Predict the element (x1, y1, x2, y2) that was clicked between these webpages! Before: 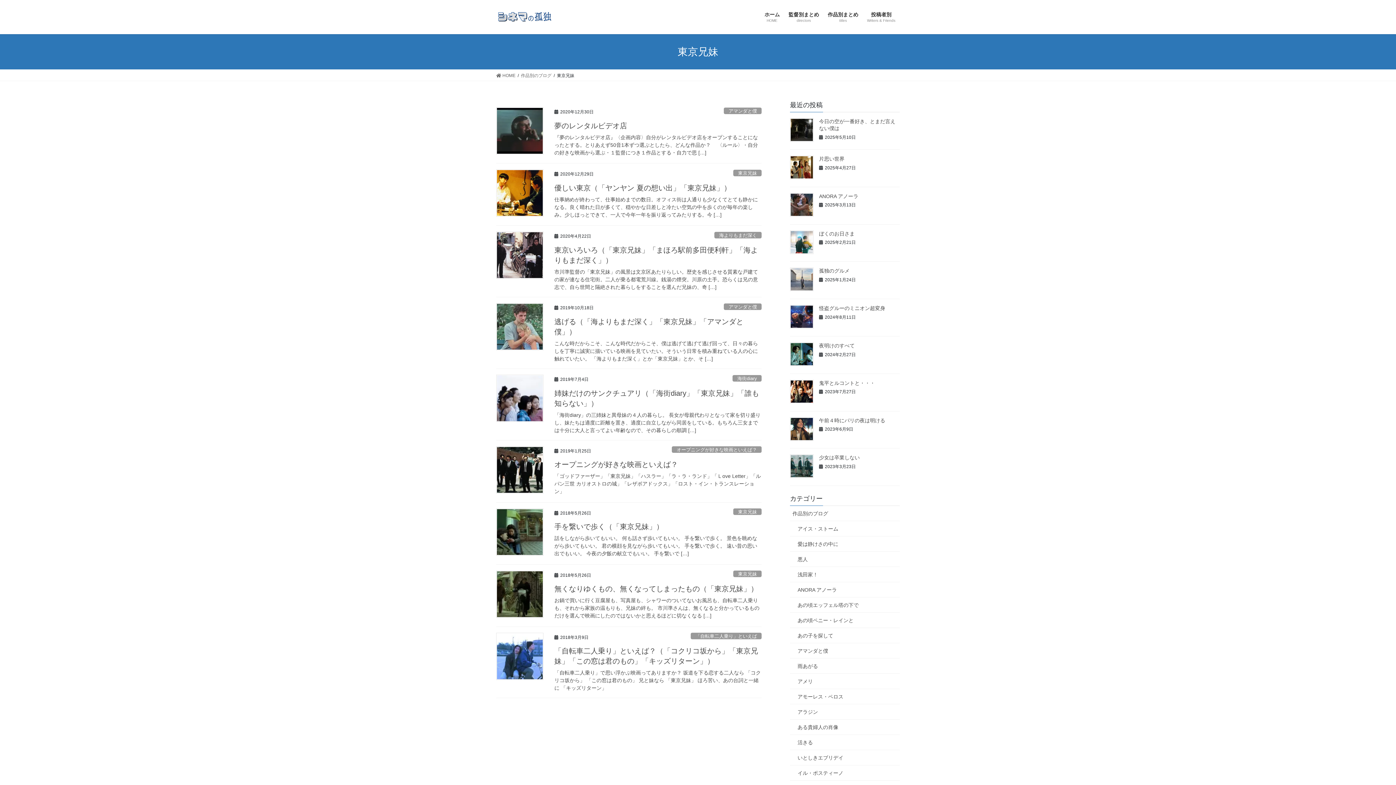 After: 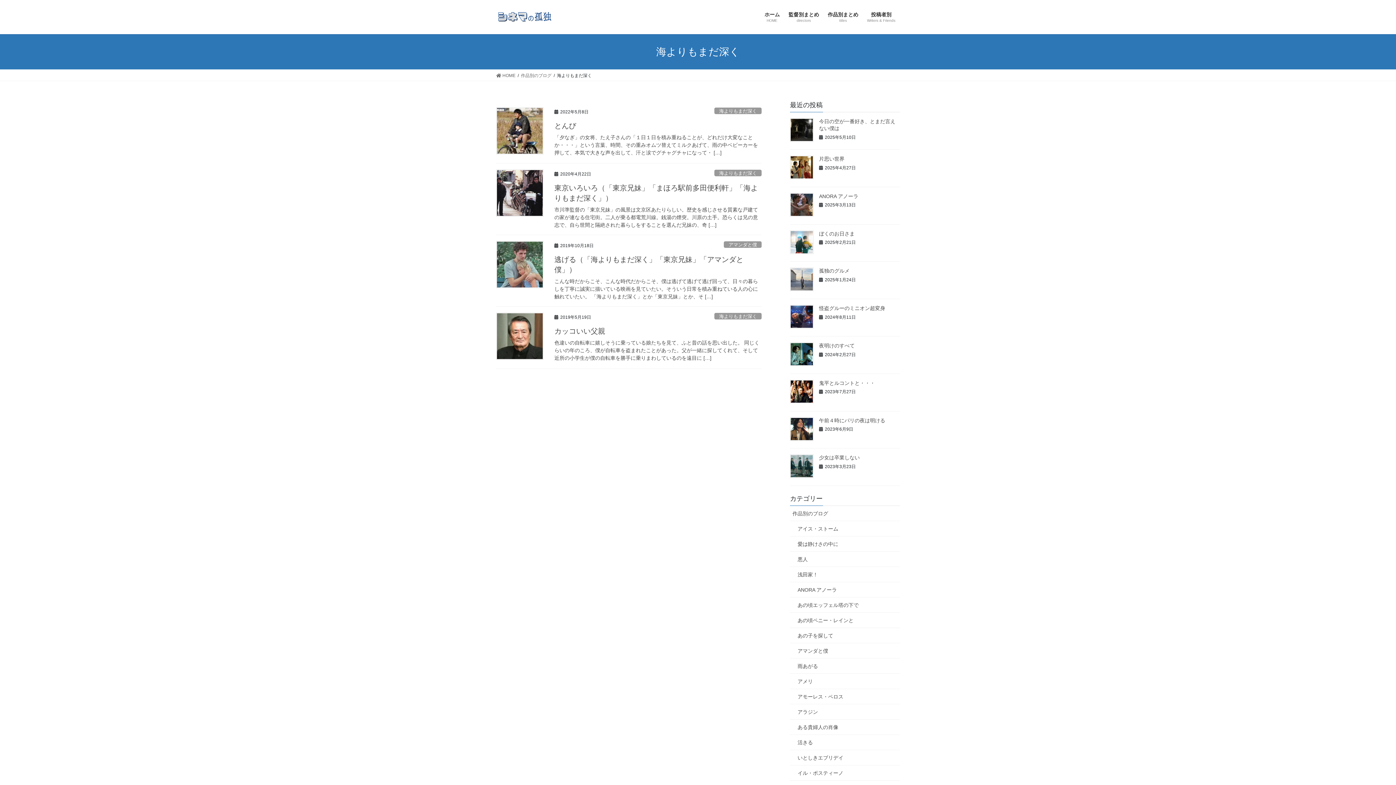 Action: bbox: (714, 232, 761, 238) label: 海よりもまだ深く